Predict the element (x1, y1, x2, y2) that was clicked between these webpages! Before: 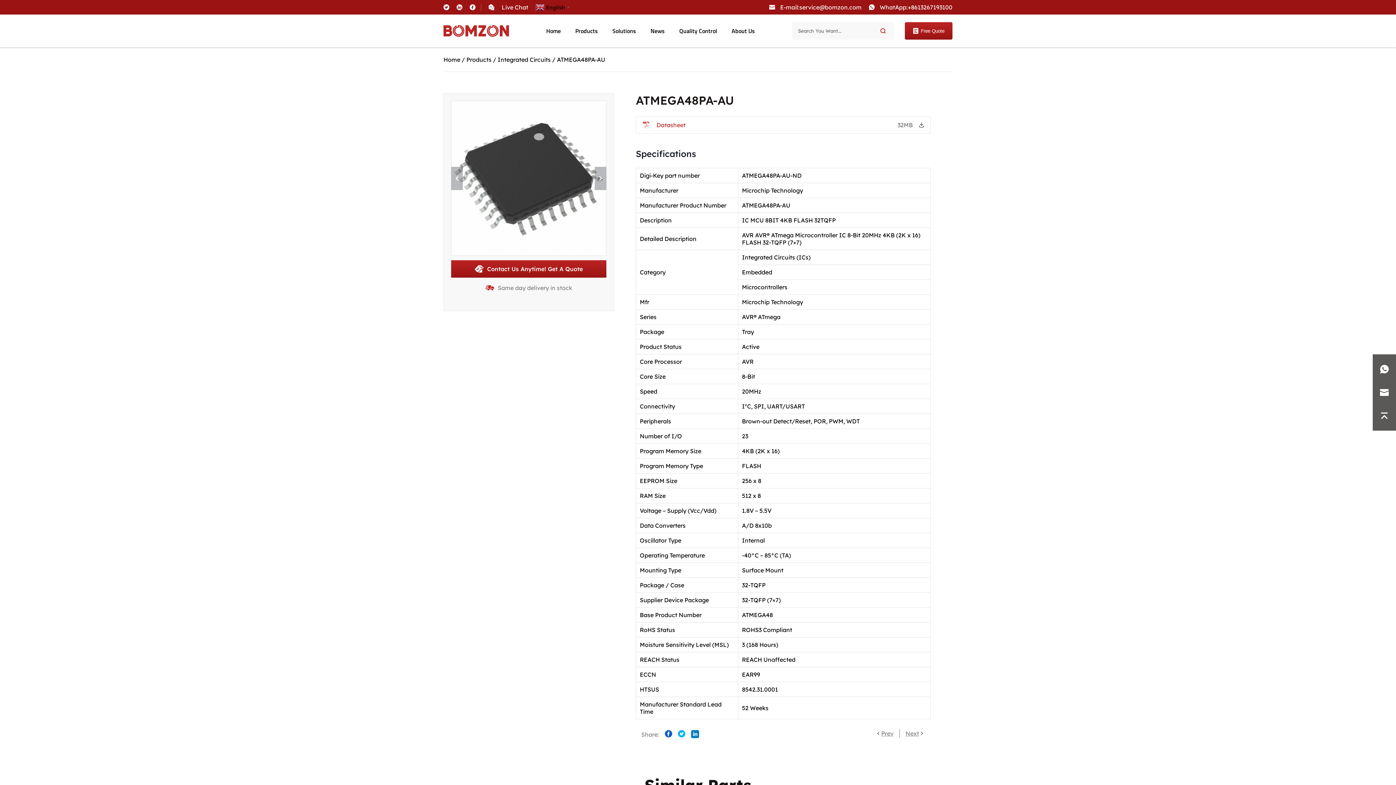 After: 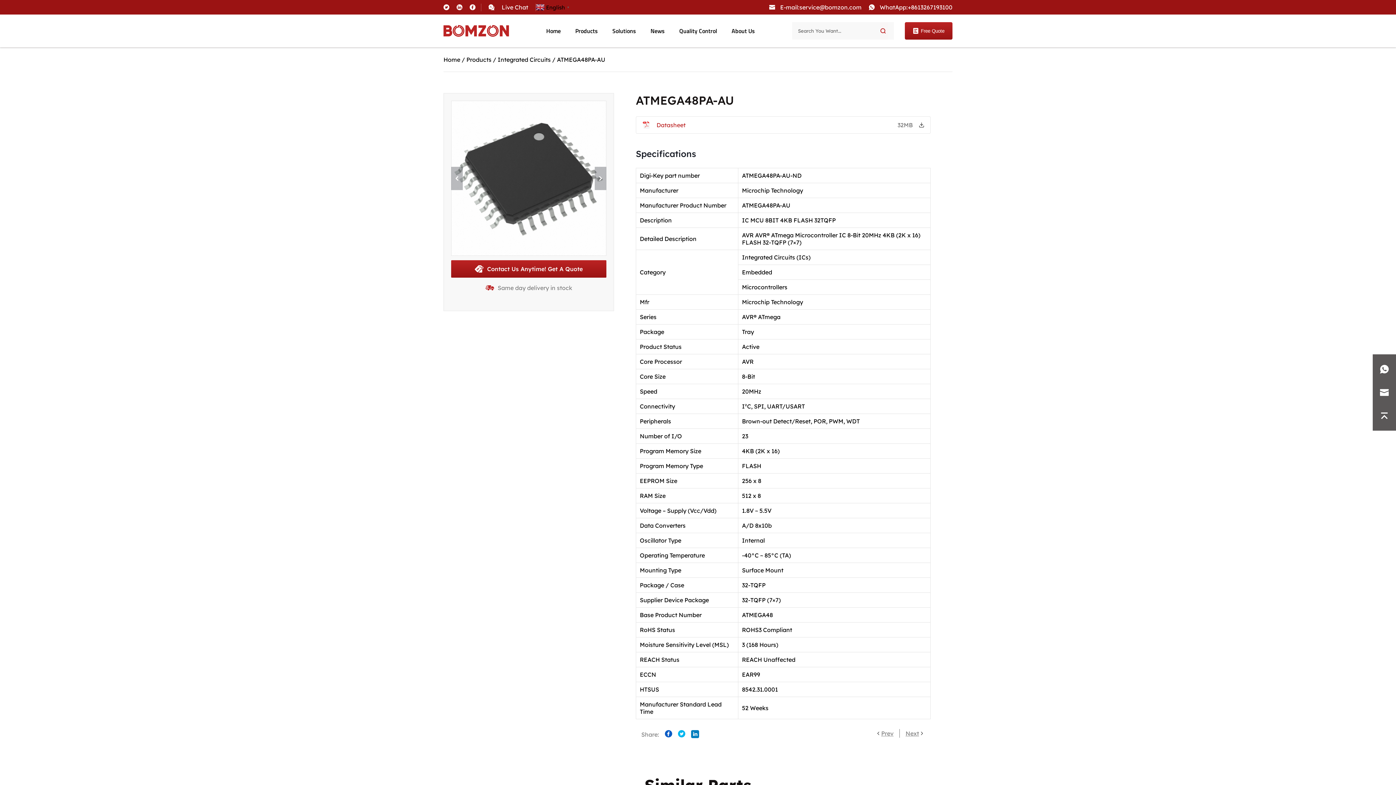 Action: bbox: (456, 4, 462, 10)